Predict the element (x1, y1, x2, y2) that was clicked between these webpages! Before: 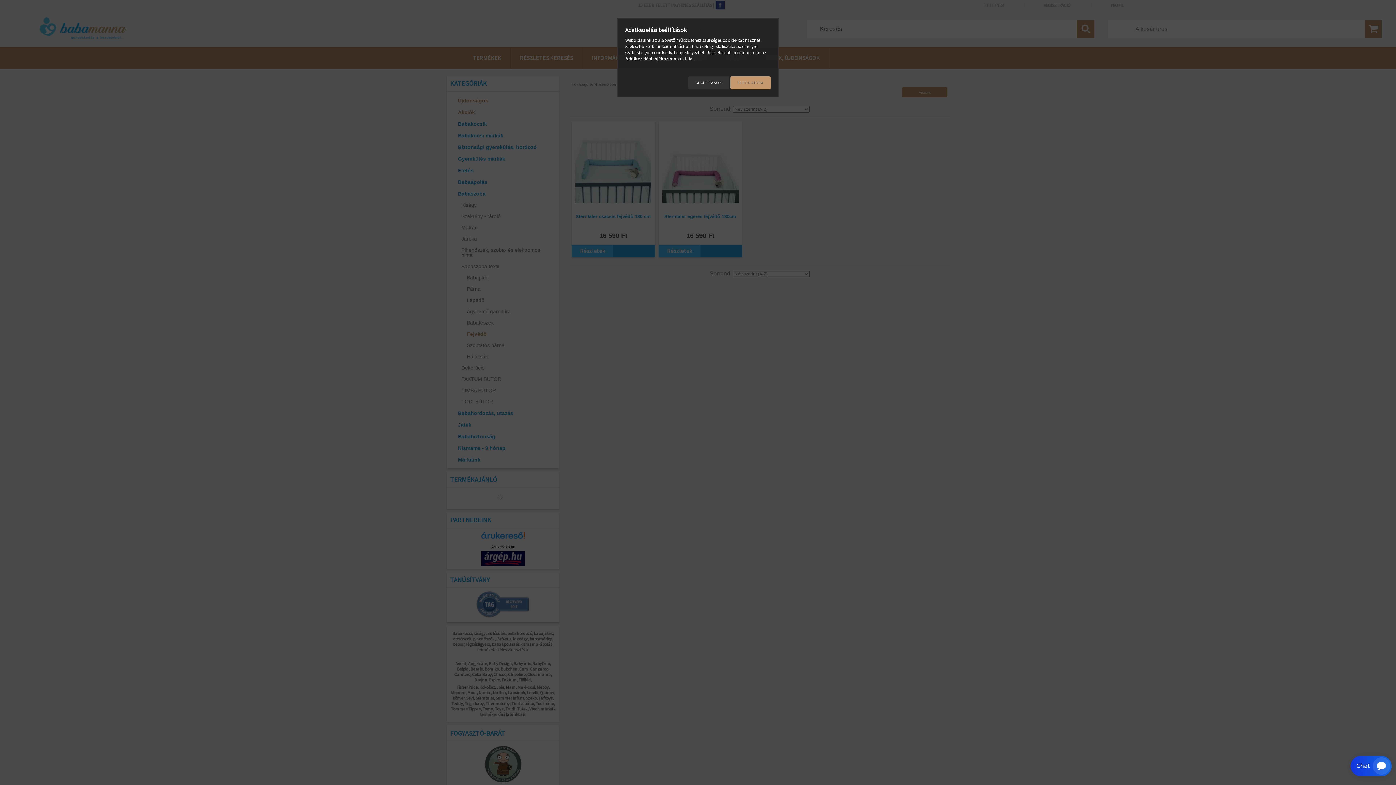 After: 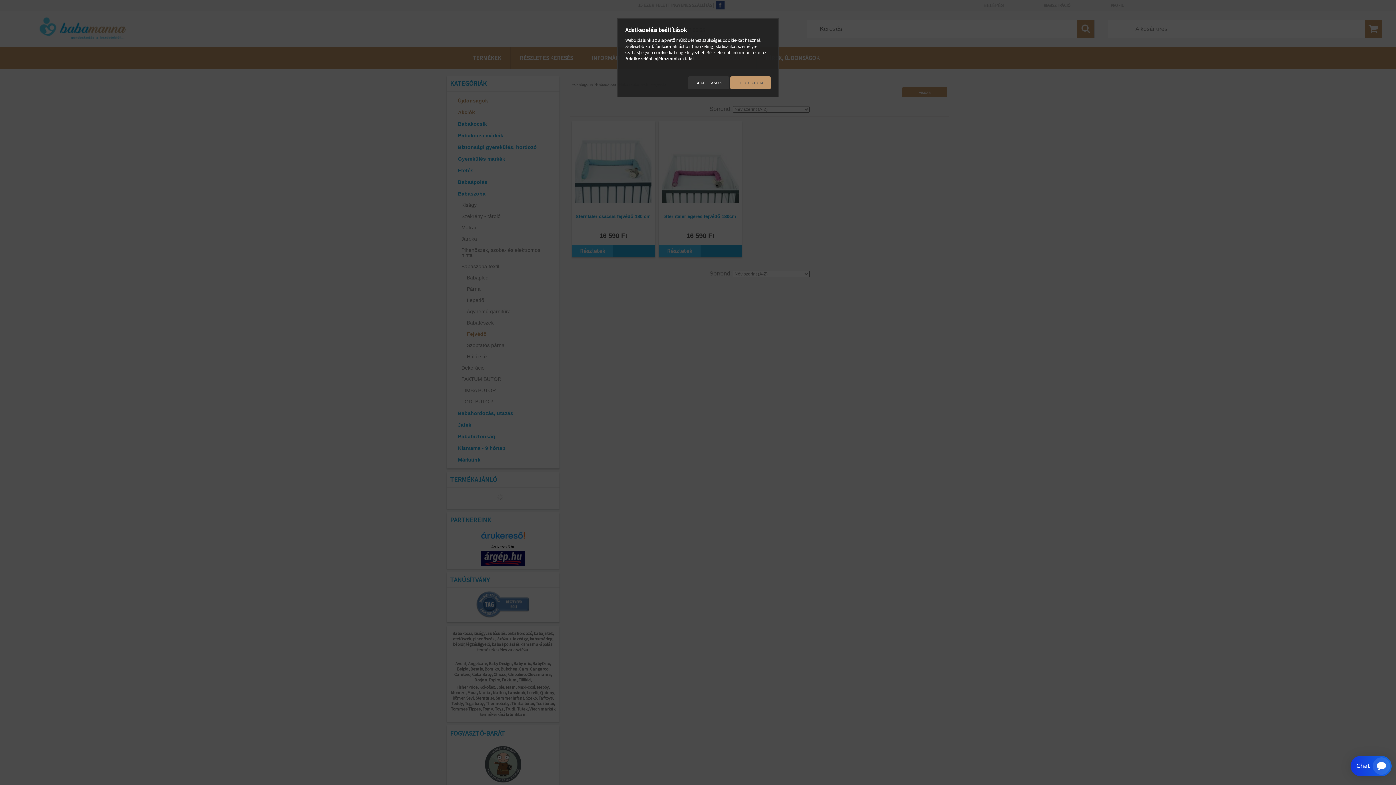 Action: bbox: (625, 56, 676, 61) label: Adatkezelési tájékoztató